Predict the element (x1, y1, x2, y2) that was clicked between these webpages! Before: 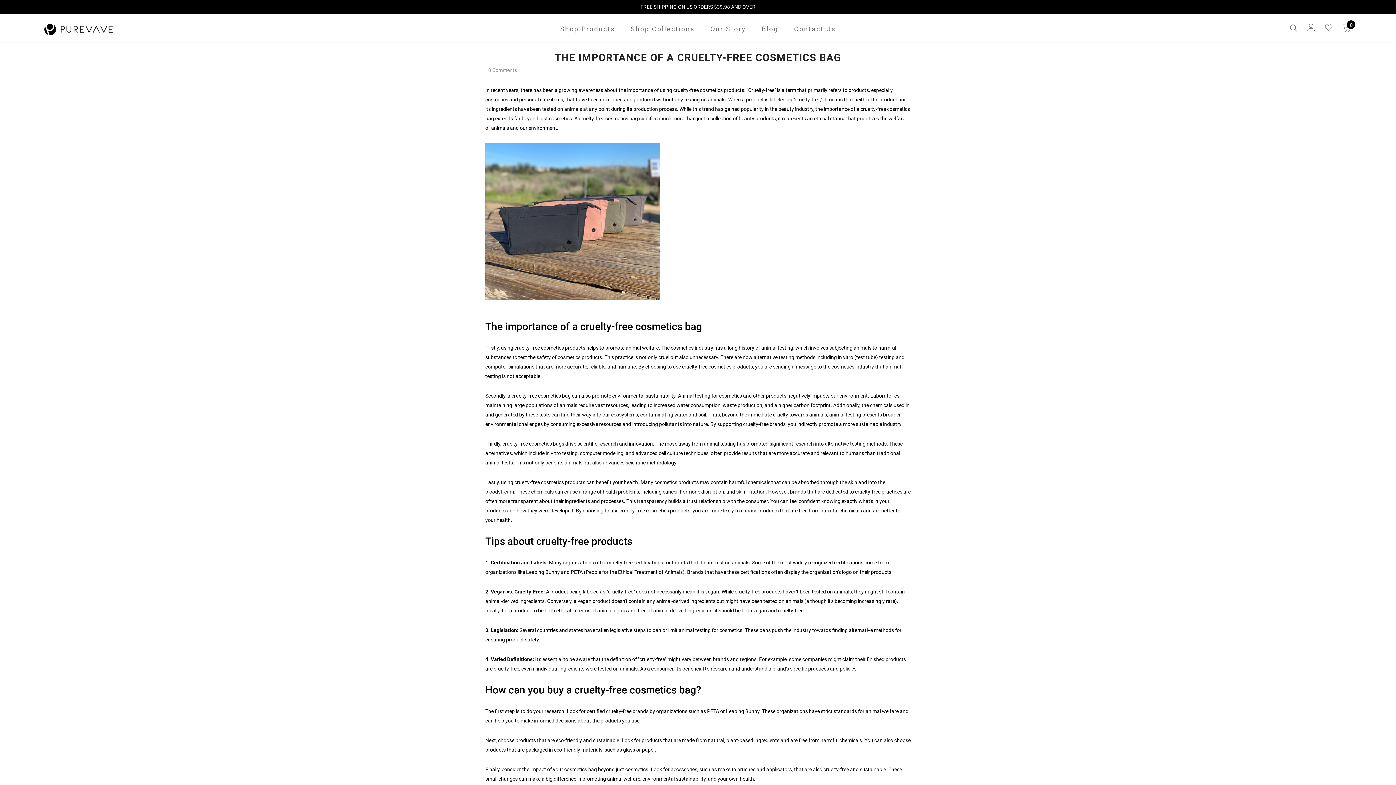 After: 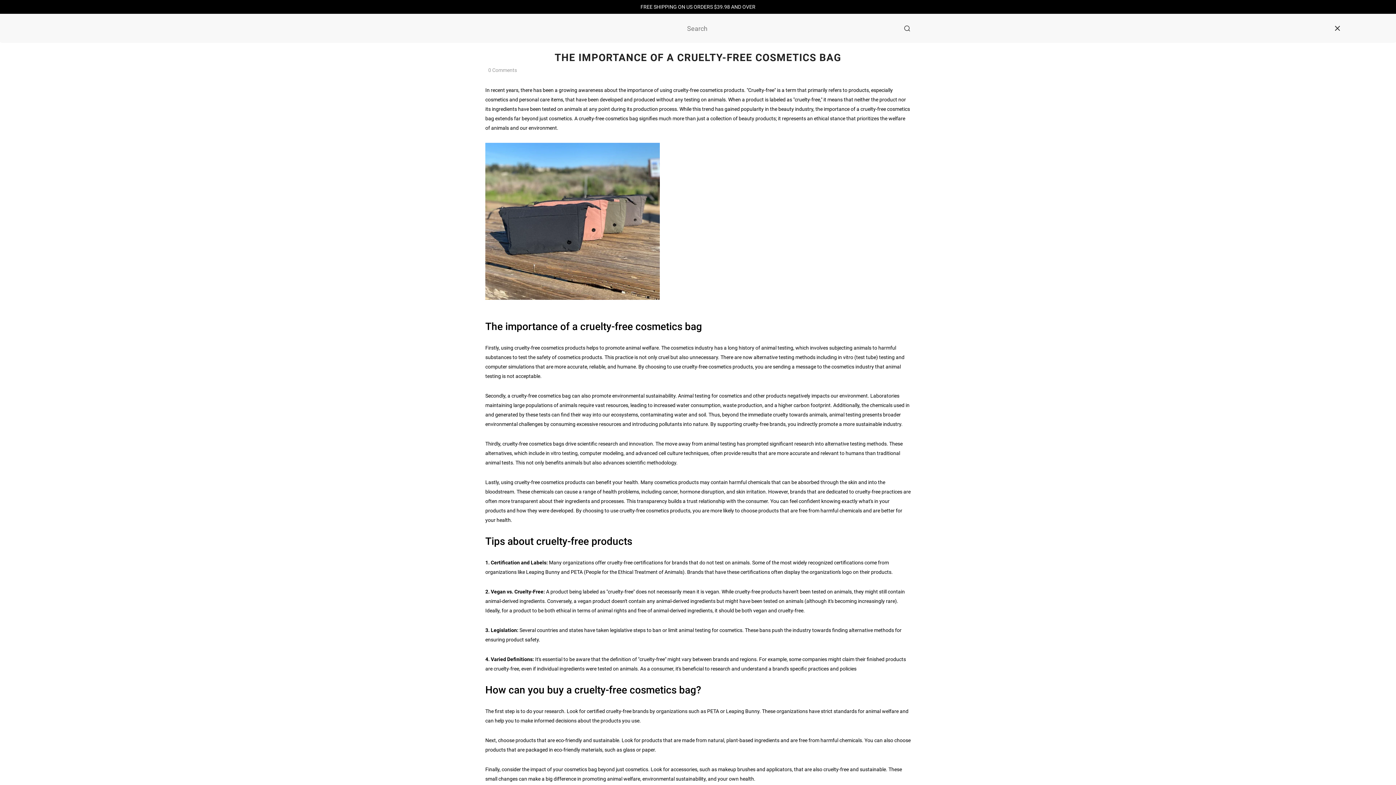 Action: bbox: (1290, 24, 1297, 31)